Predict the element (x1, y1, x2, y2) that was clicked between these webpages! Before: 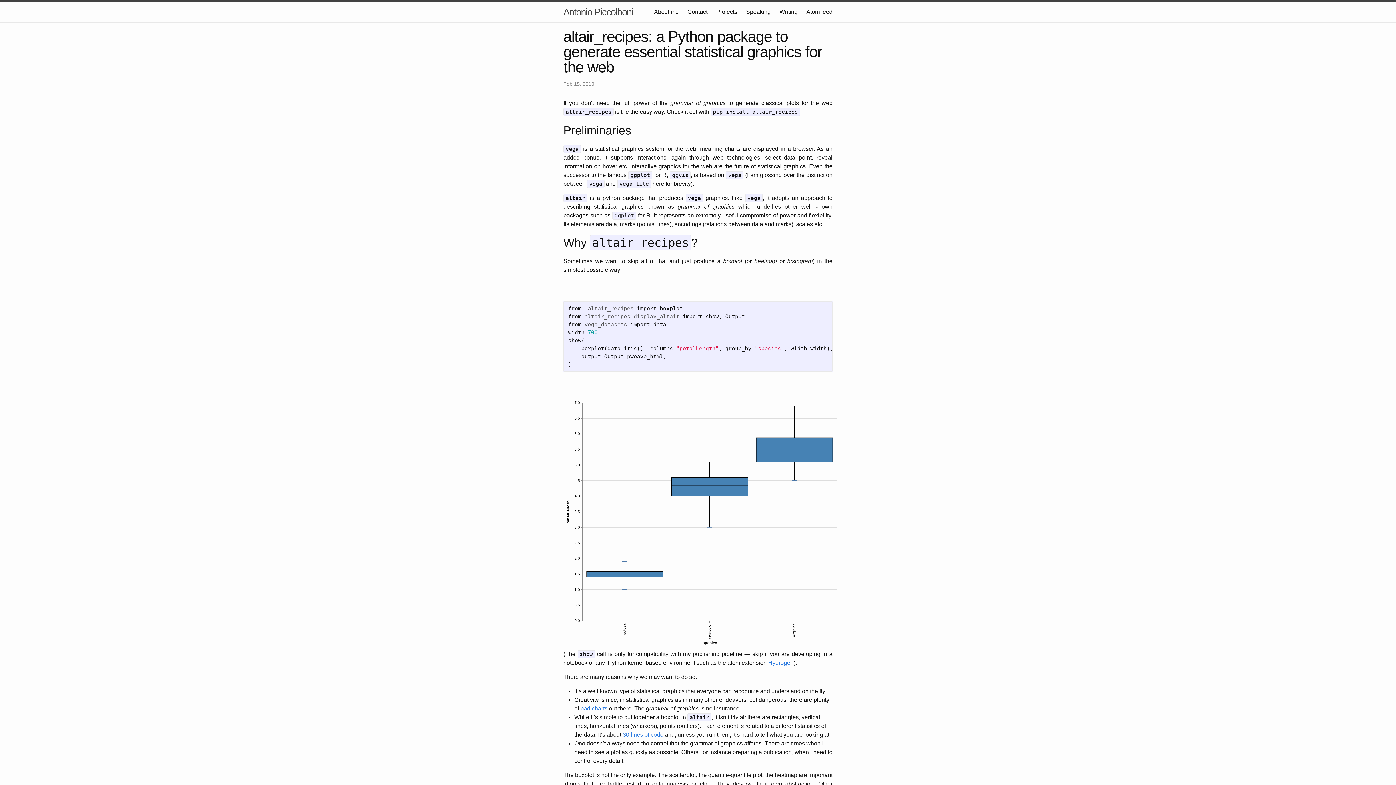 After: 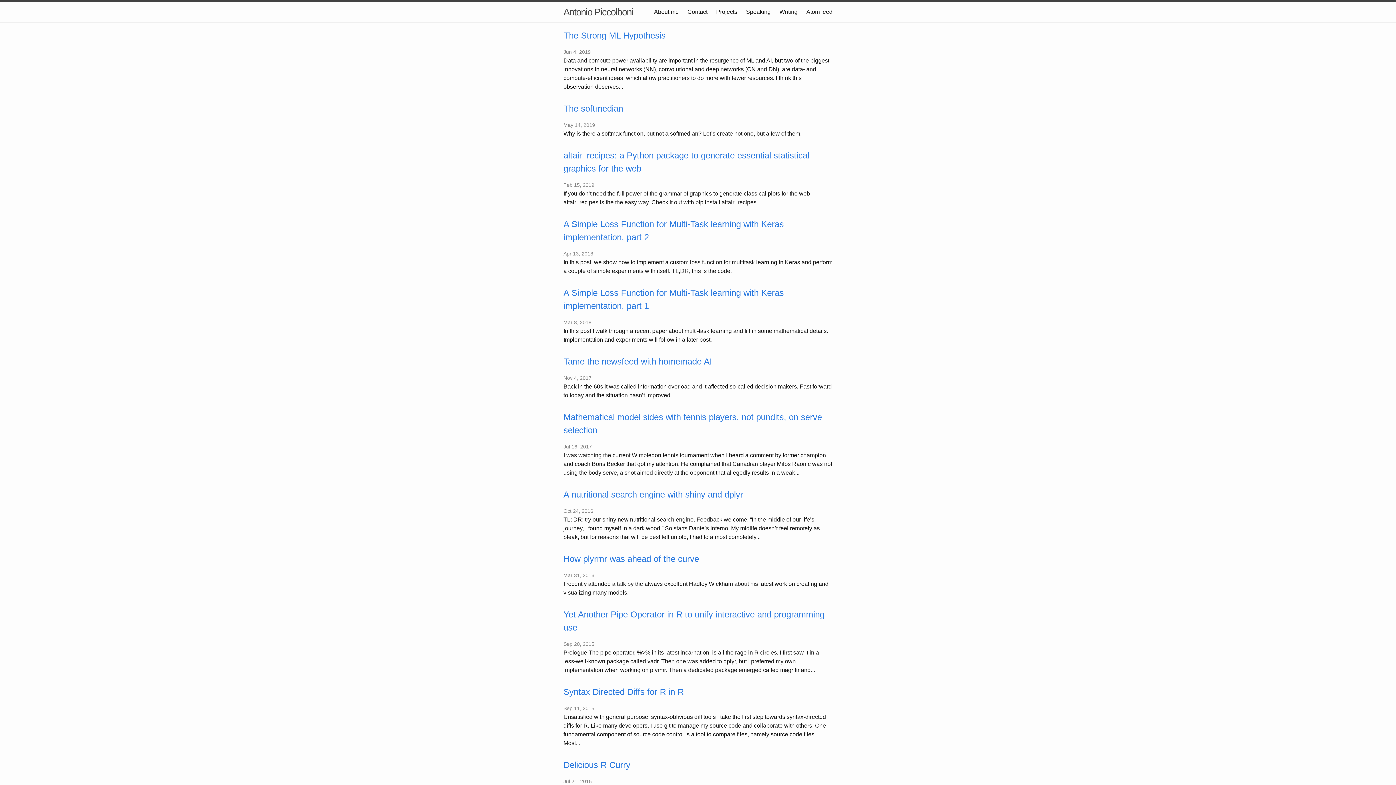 Action: bbox: (563, 1, 633, 22) label: Antonio Piccolboni